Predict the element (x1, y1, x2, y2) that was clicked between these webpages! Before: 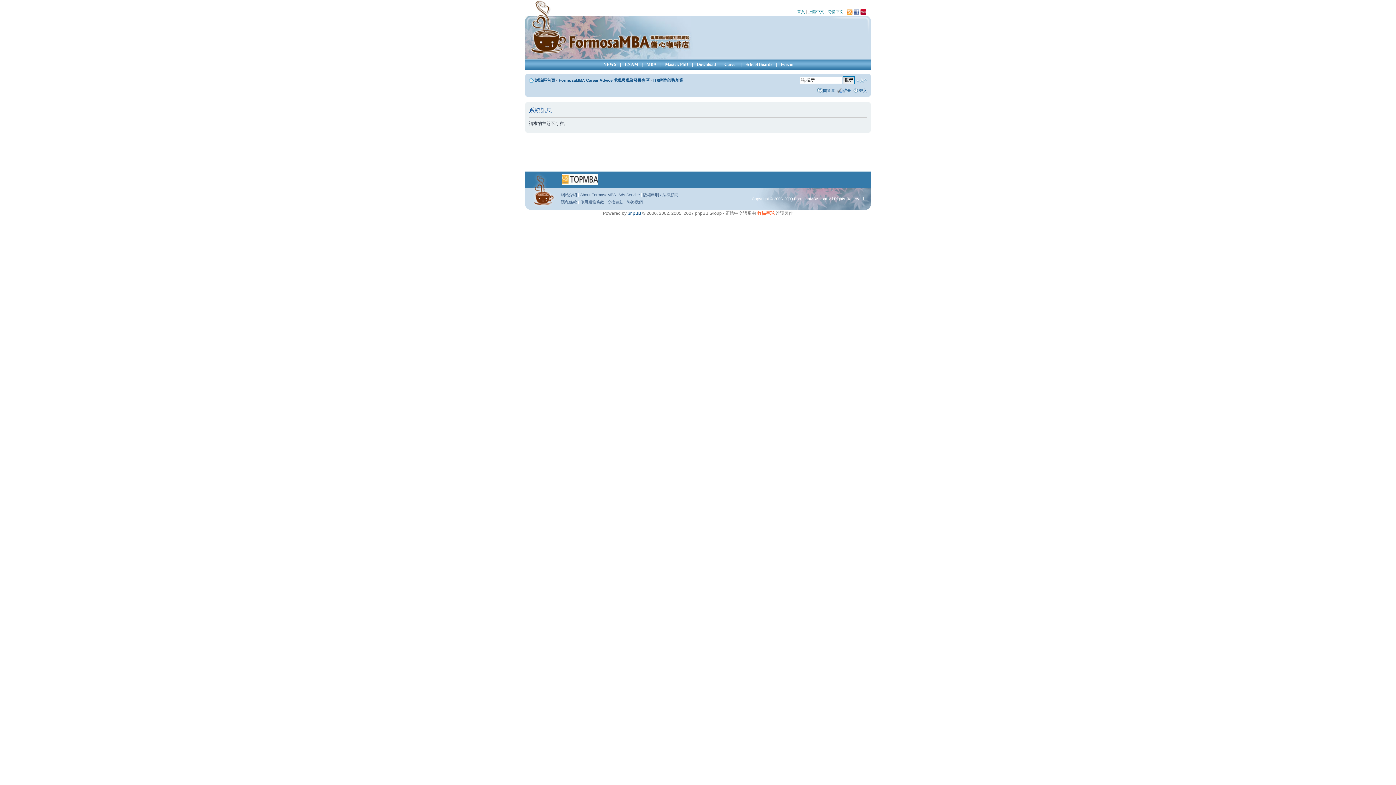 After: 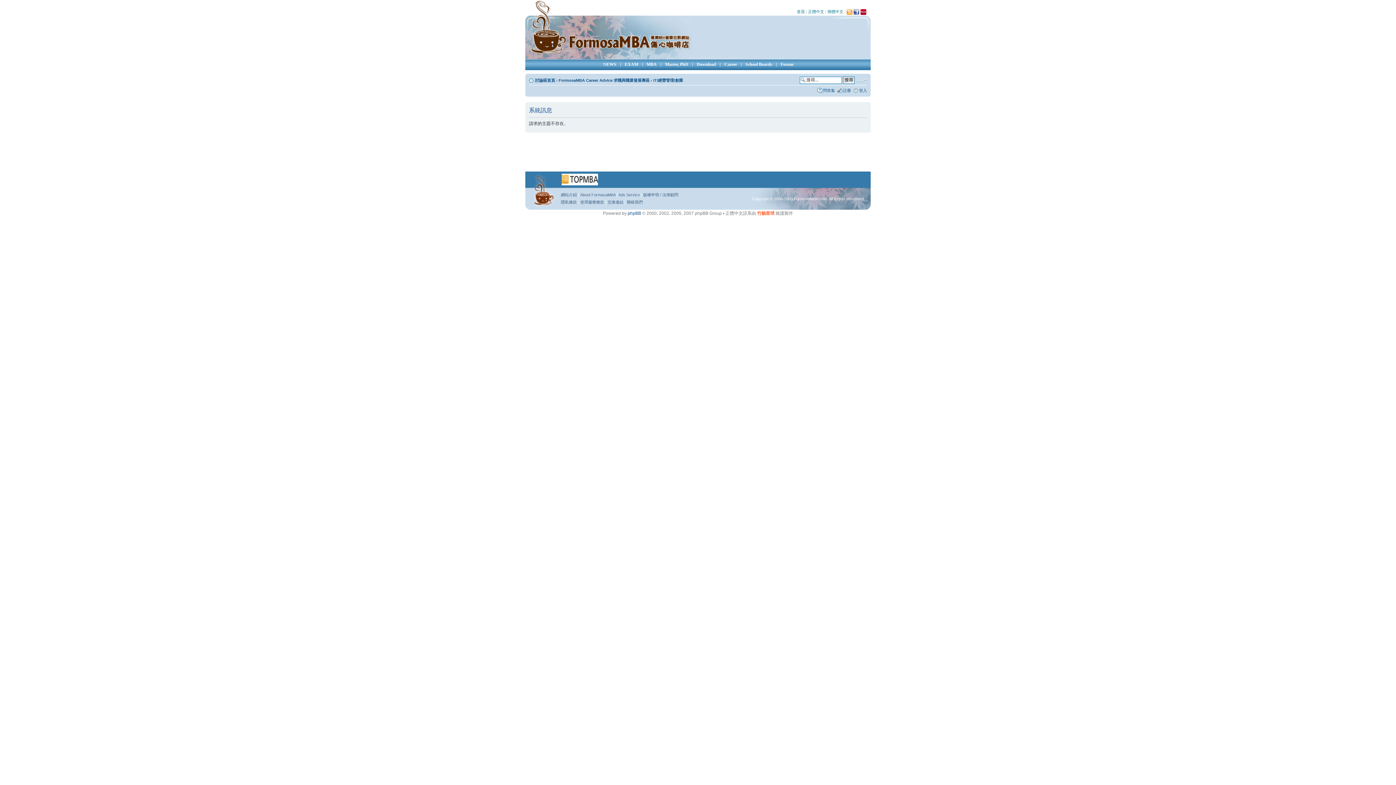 Action: bbox: (846, 9, 852, 13)